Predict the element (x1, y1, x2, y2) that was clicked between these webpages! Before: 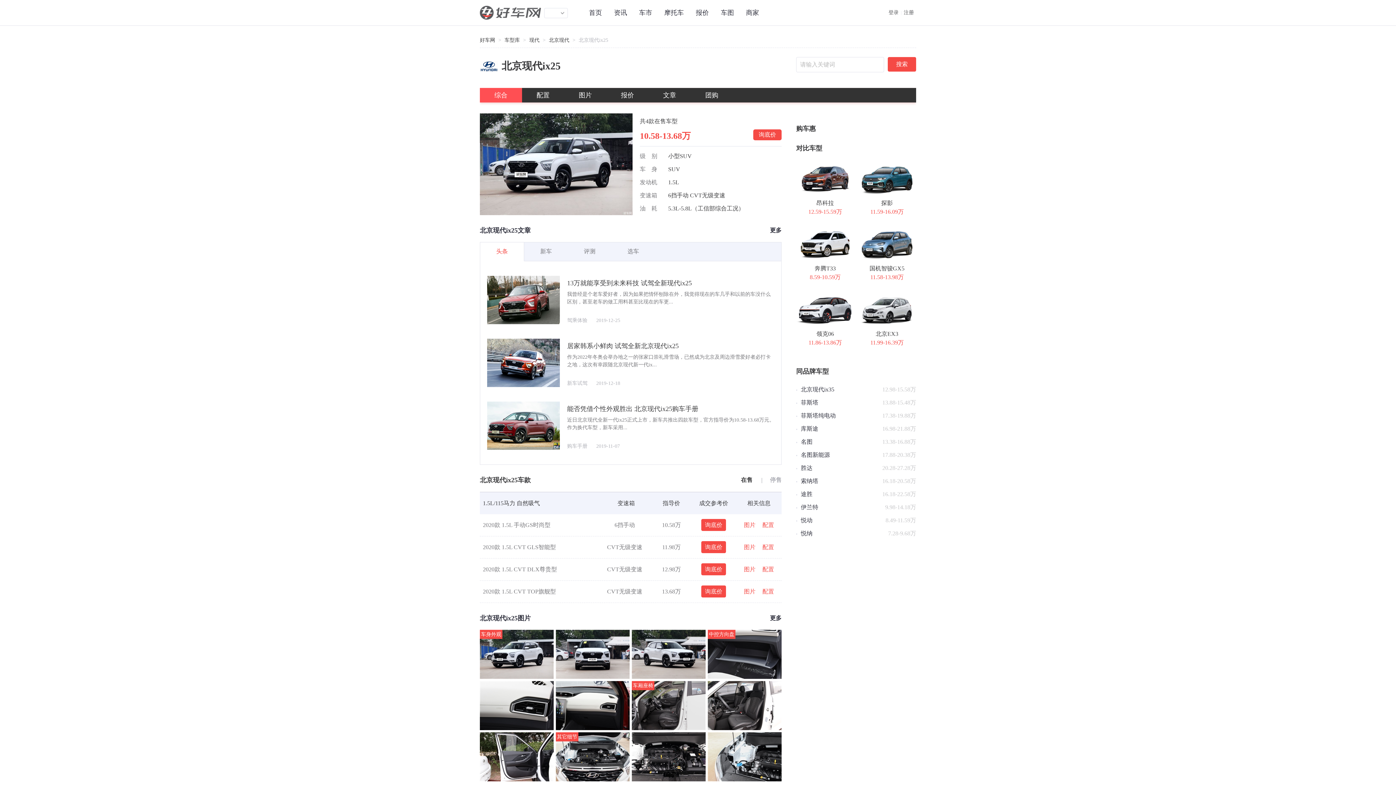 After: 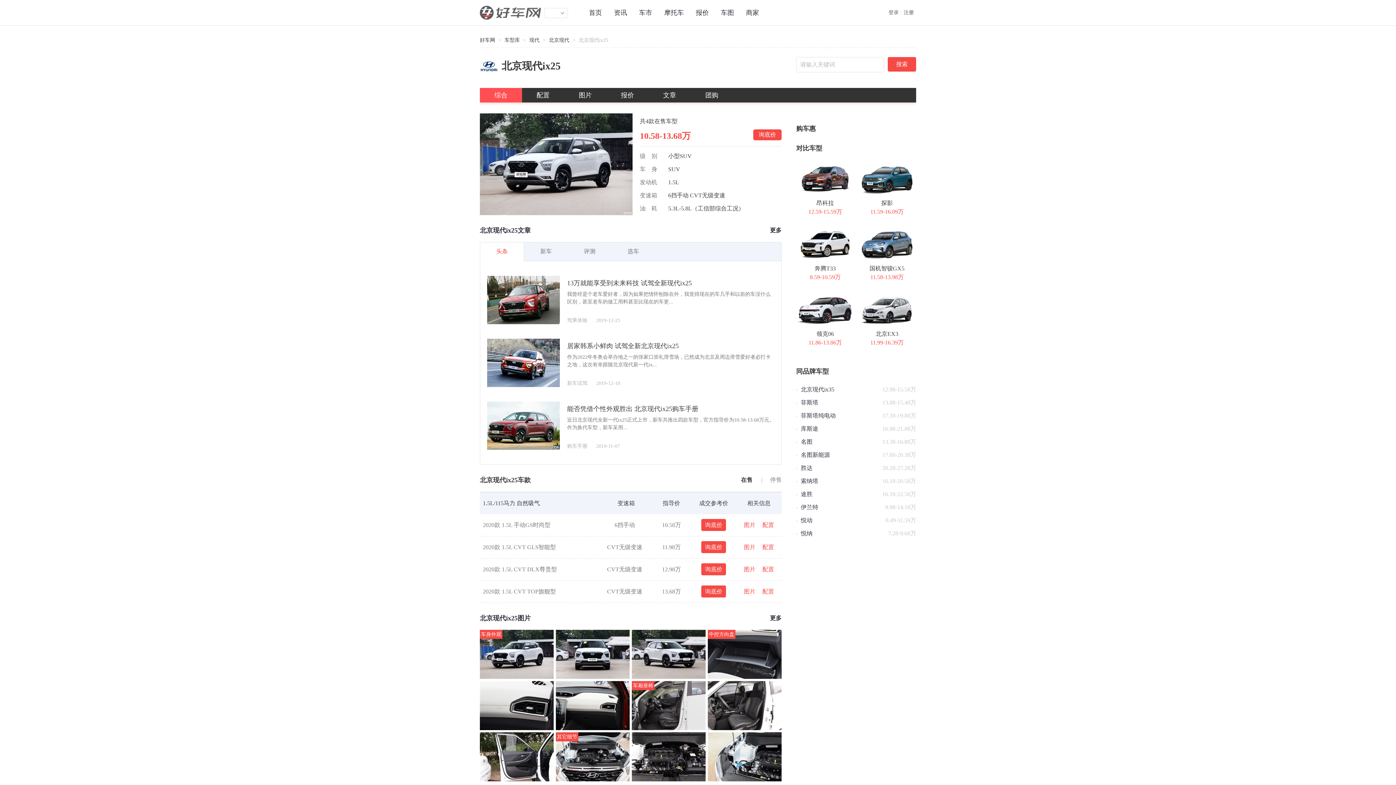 Action: bbox: (744, 544, 755, 550) label: 图片